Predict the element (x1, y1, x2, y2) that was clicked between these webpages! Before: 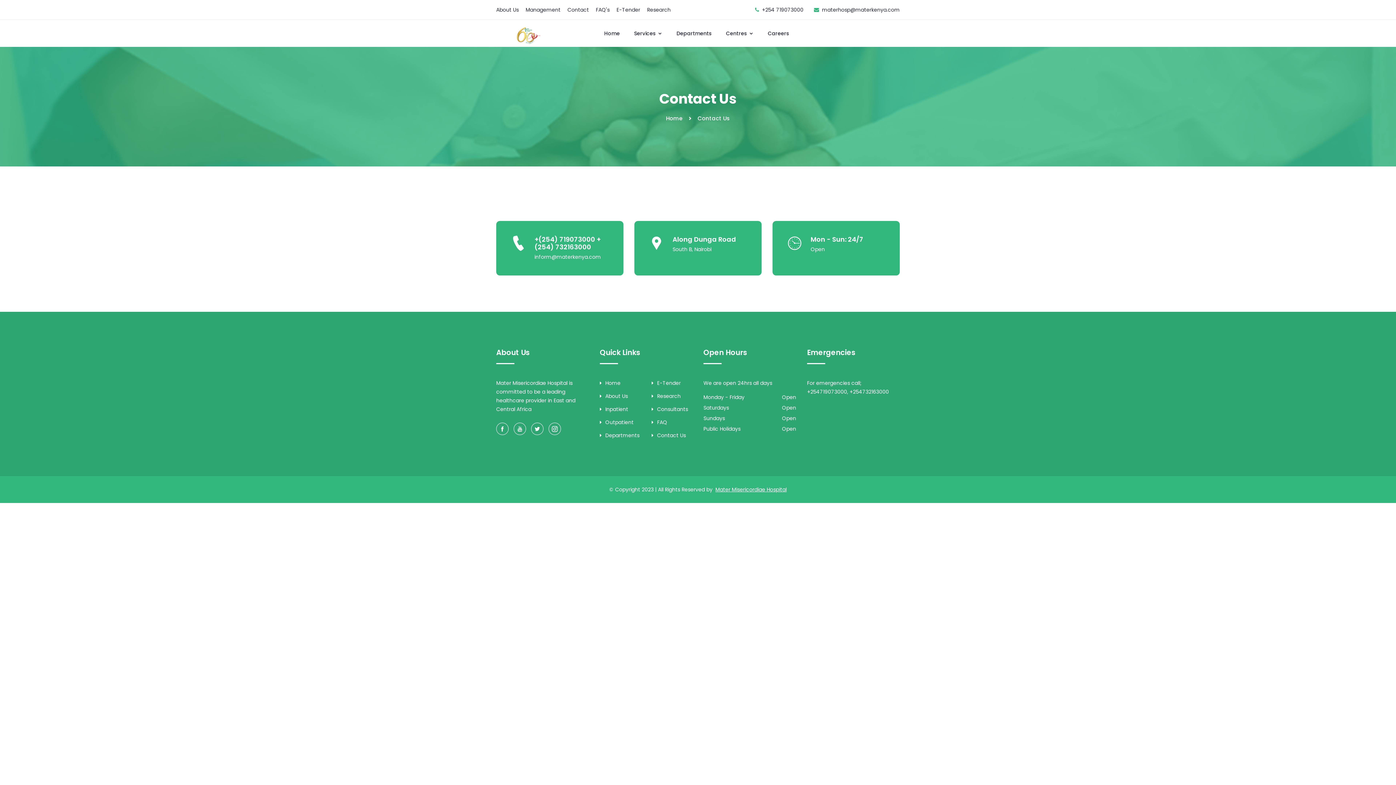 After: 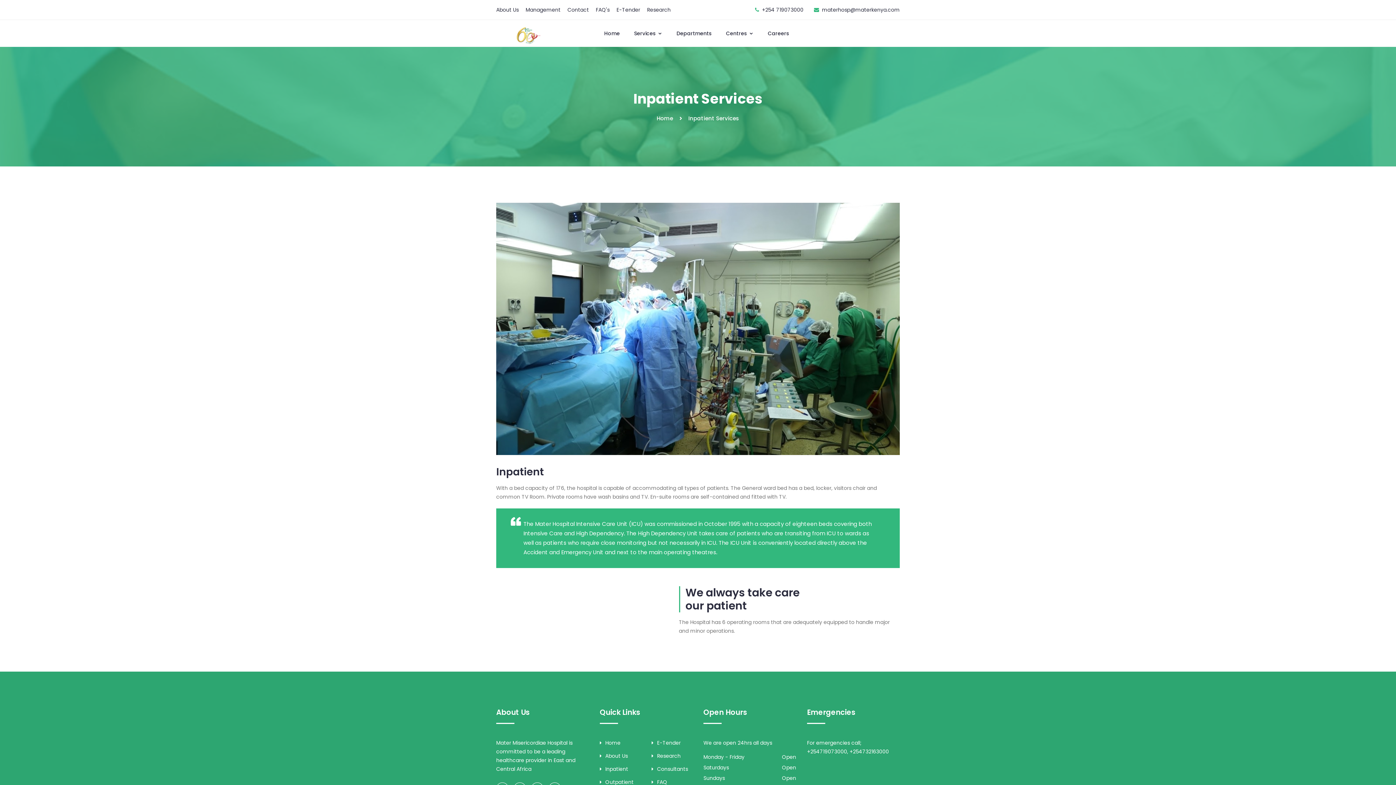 Action: bbox: (600, 405, 640, 413) label: Inpatient